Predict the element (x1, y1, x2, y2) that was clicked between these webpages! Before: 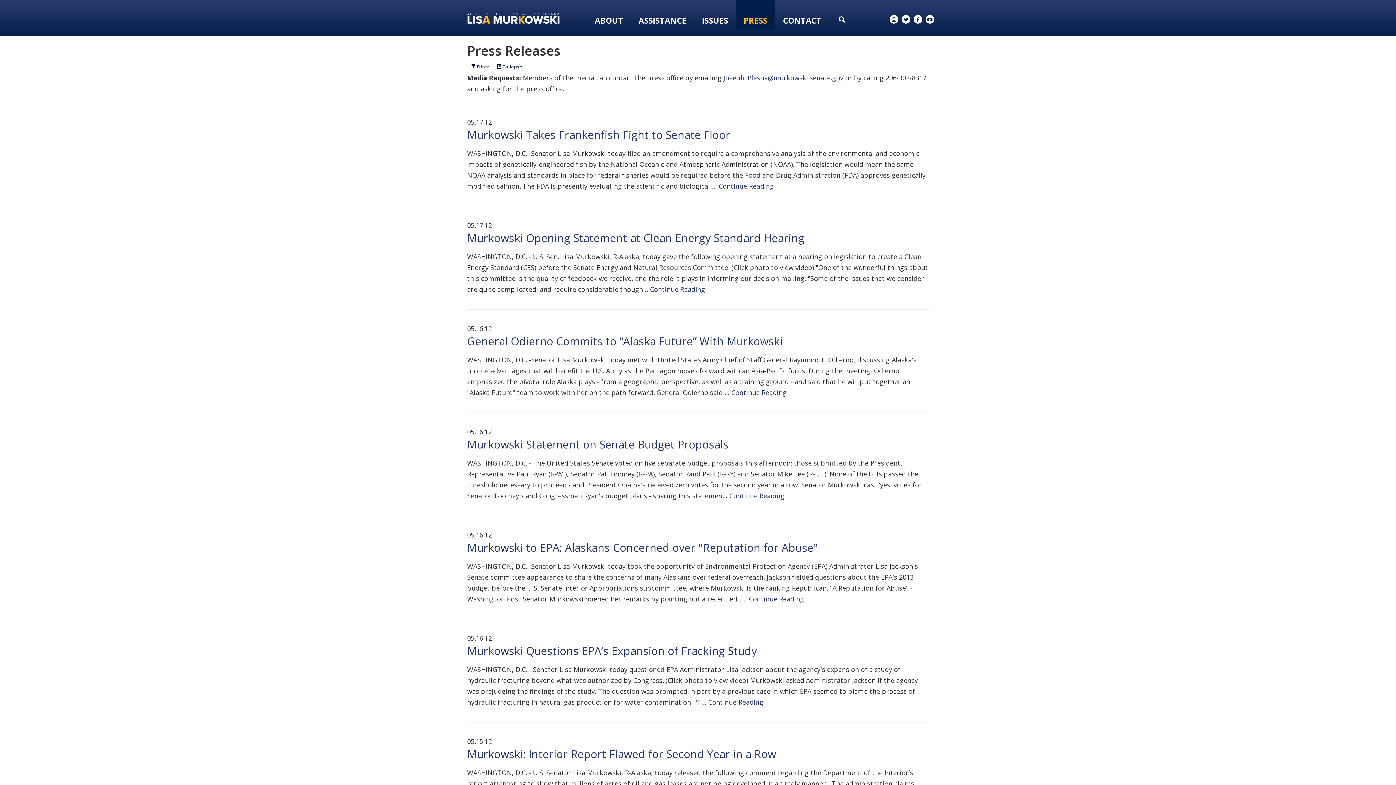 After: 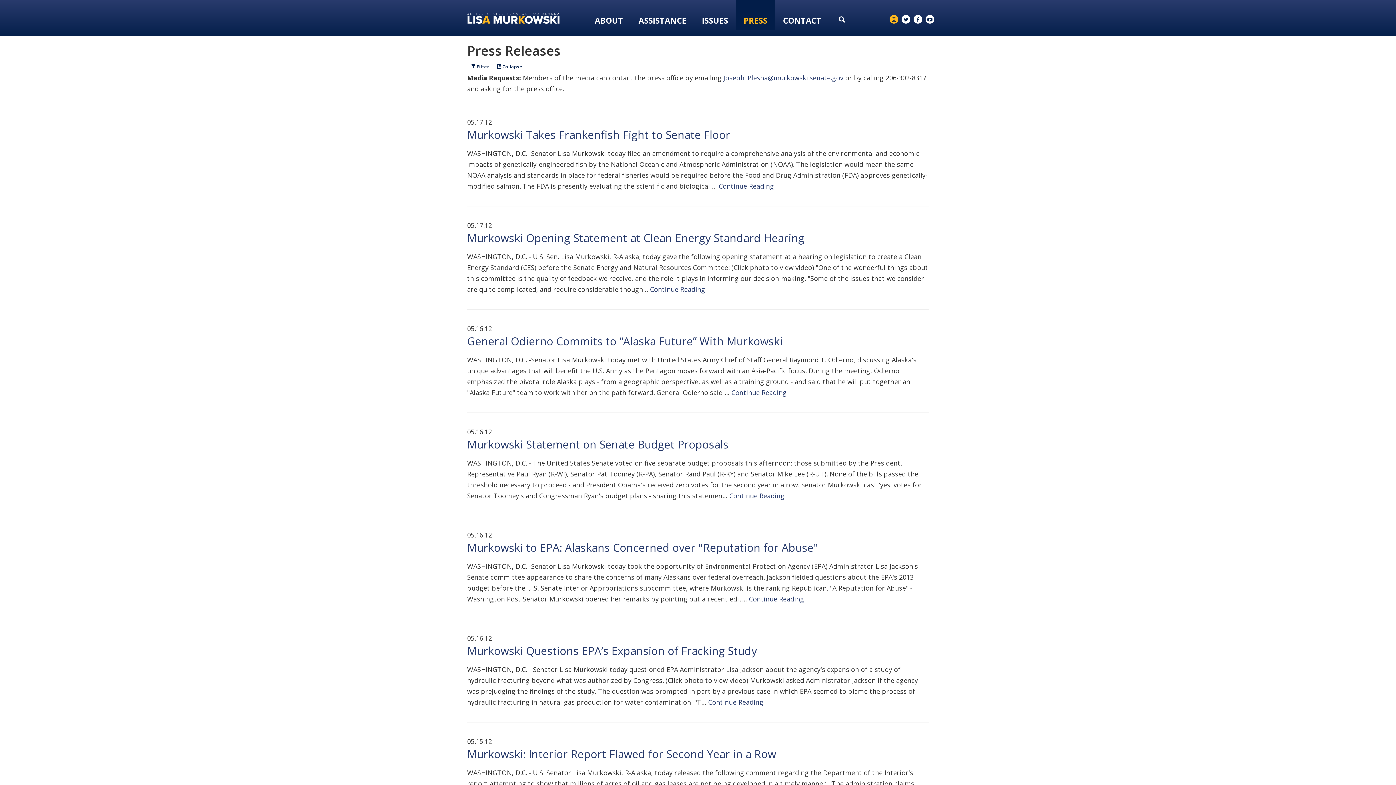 Action: bbox: (889, 14, 898, 23)